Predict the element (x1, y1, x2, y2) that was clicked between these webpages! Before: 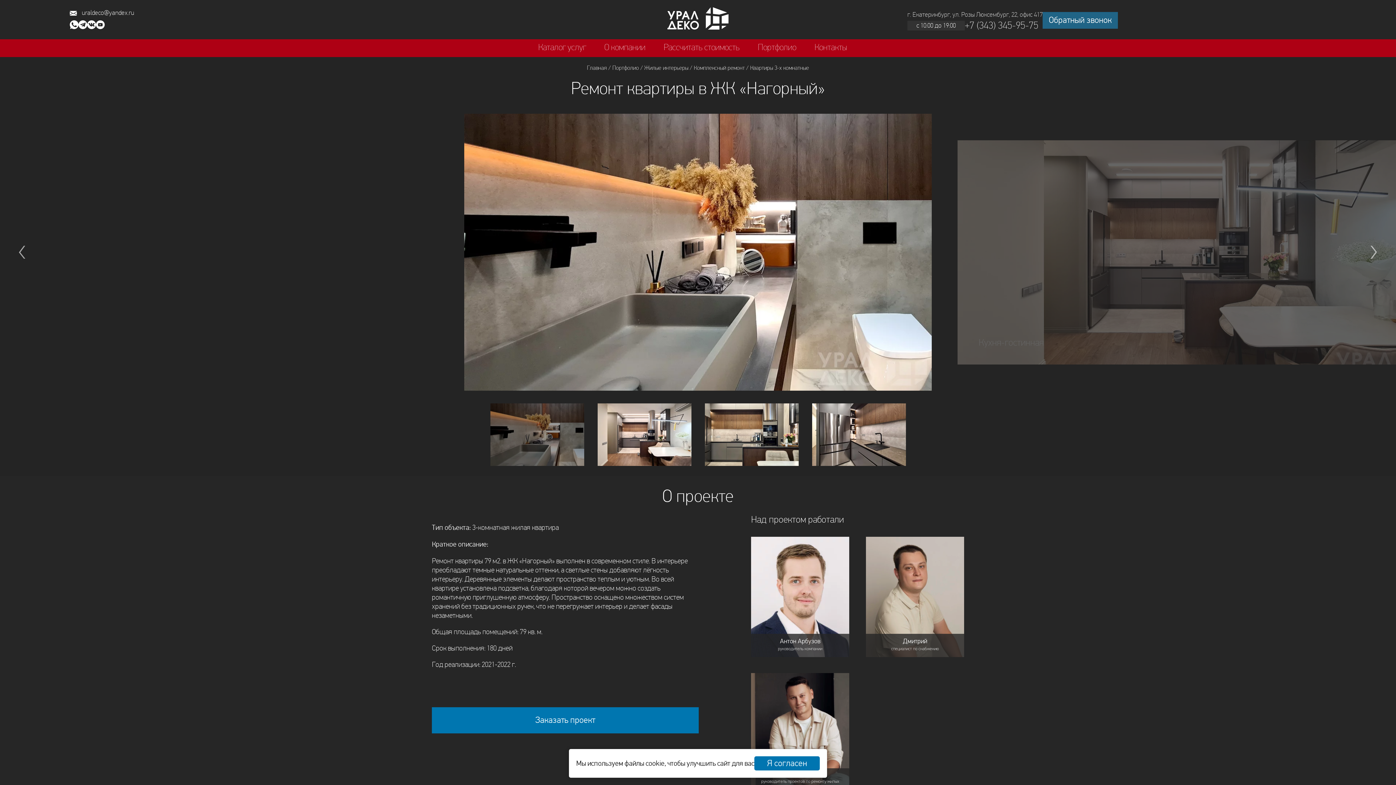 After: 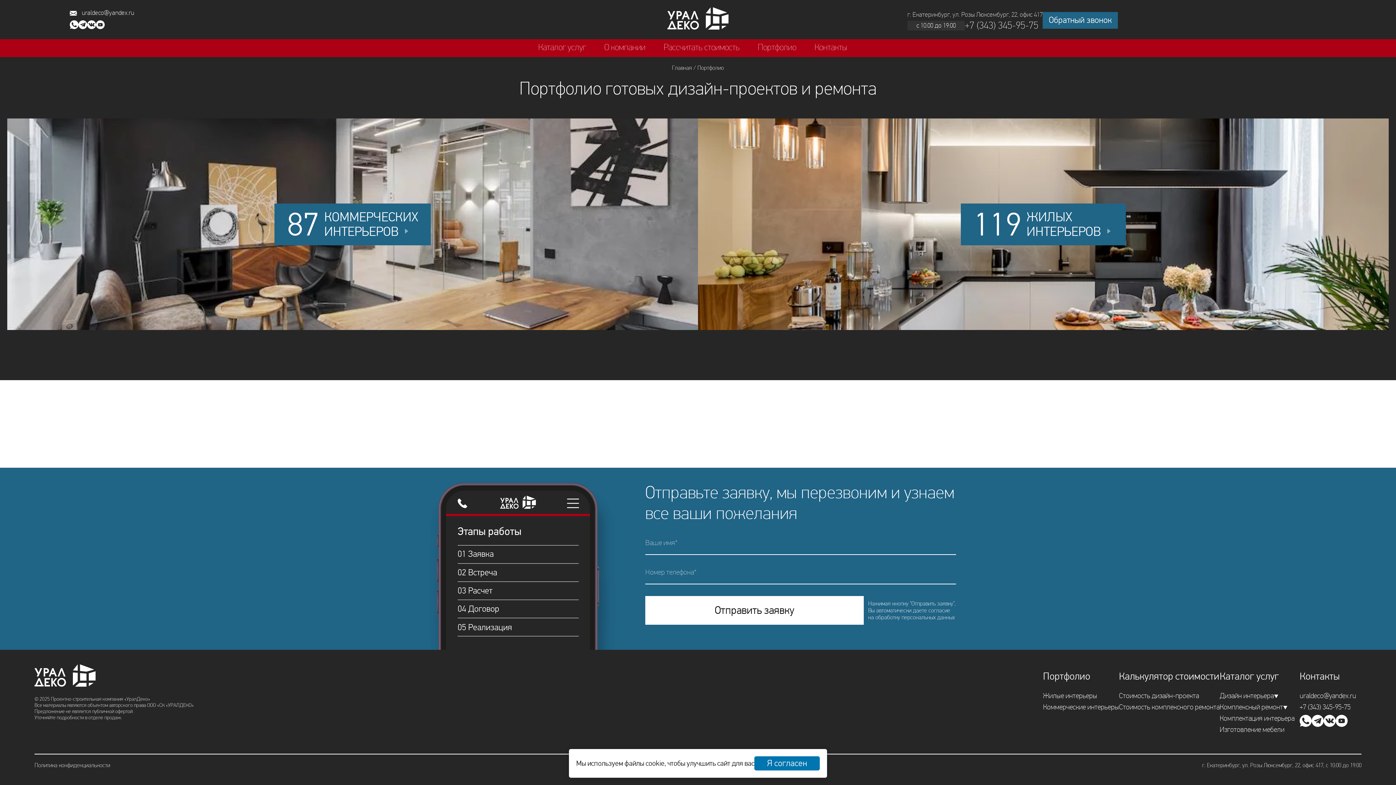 Action: bbox: (612, 64, 639, 71) label: Портфолио